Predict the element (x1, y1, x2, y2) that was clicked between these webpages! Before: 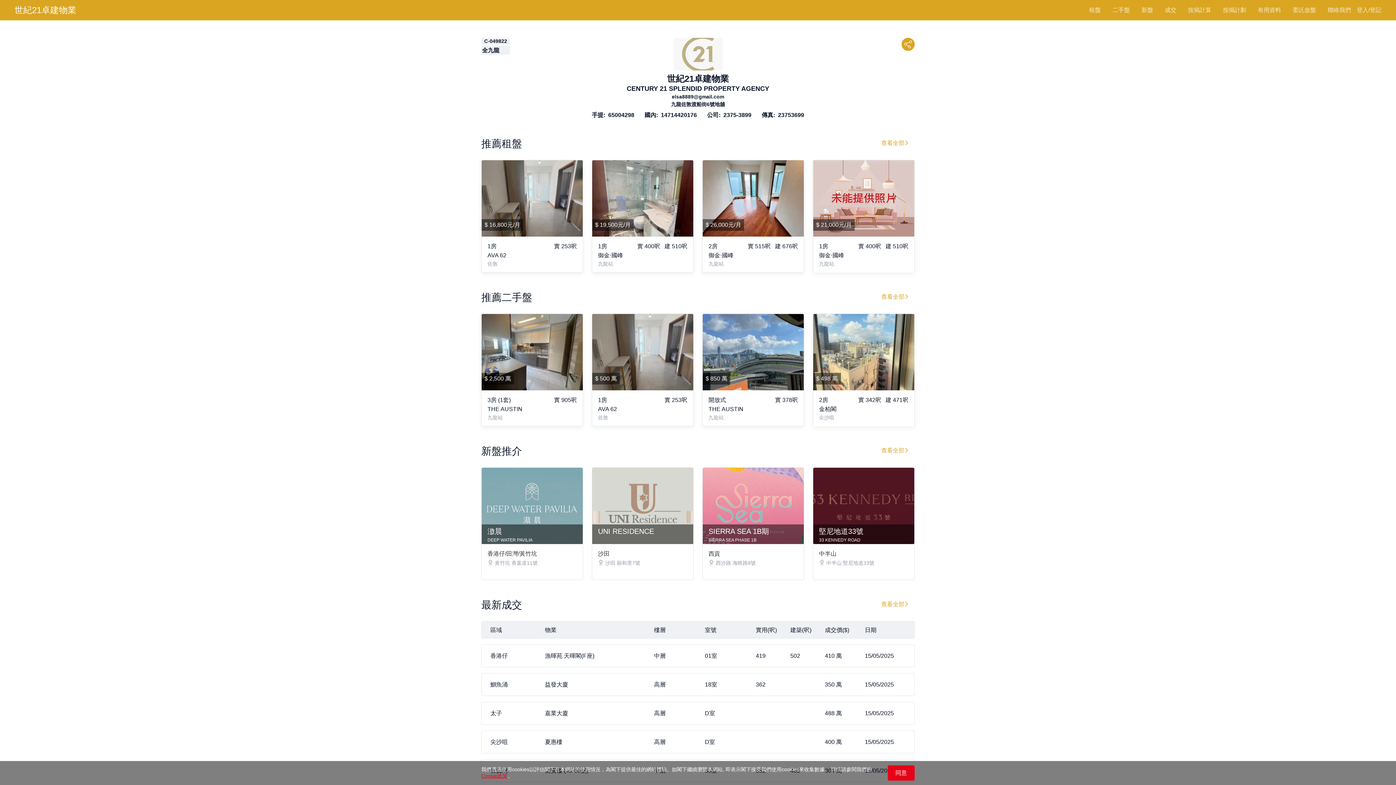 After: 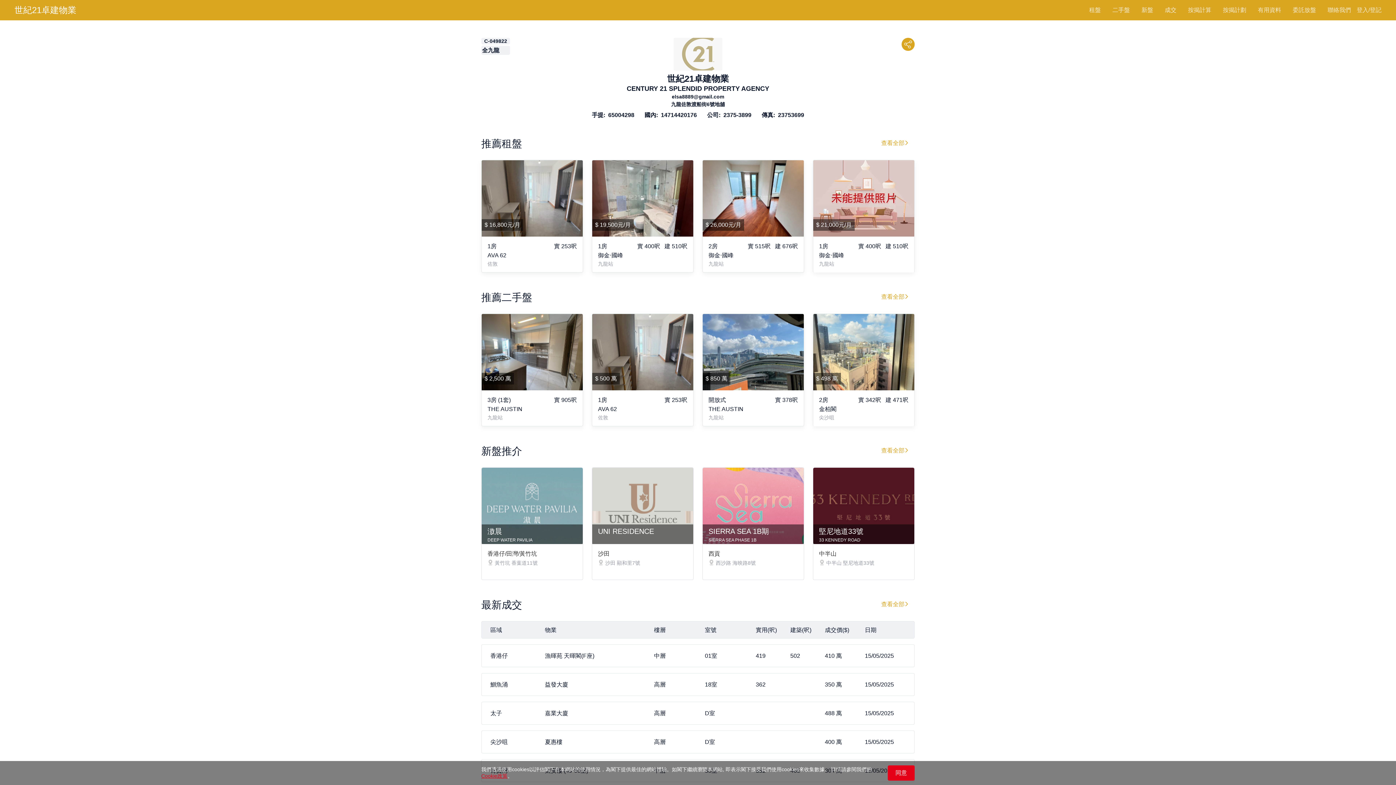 Action: bbox: (672, 93, 724, 99) label: elsa8889@gmail.com